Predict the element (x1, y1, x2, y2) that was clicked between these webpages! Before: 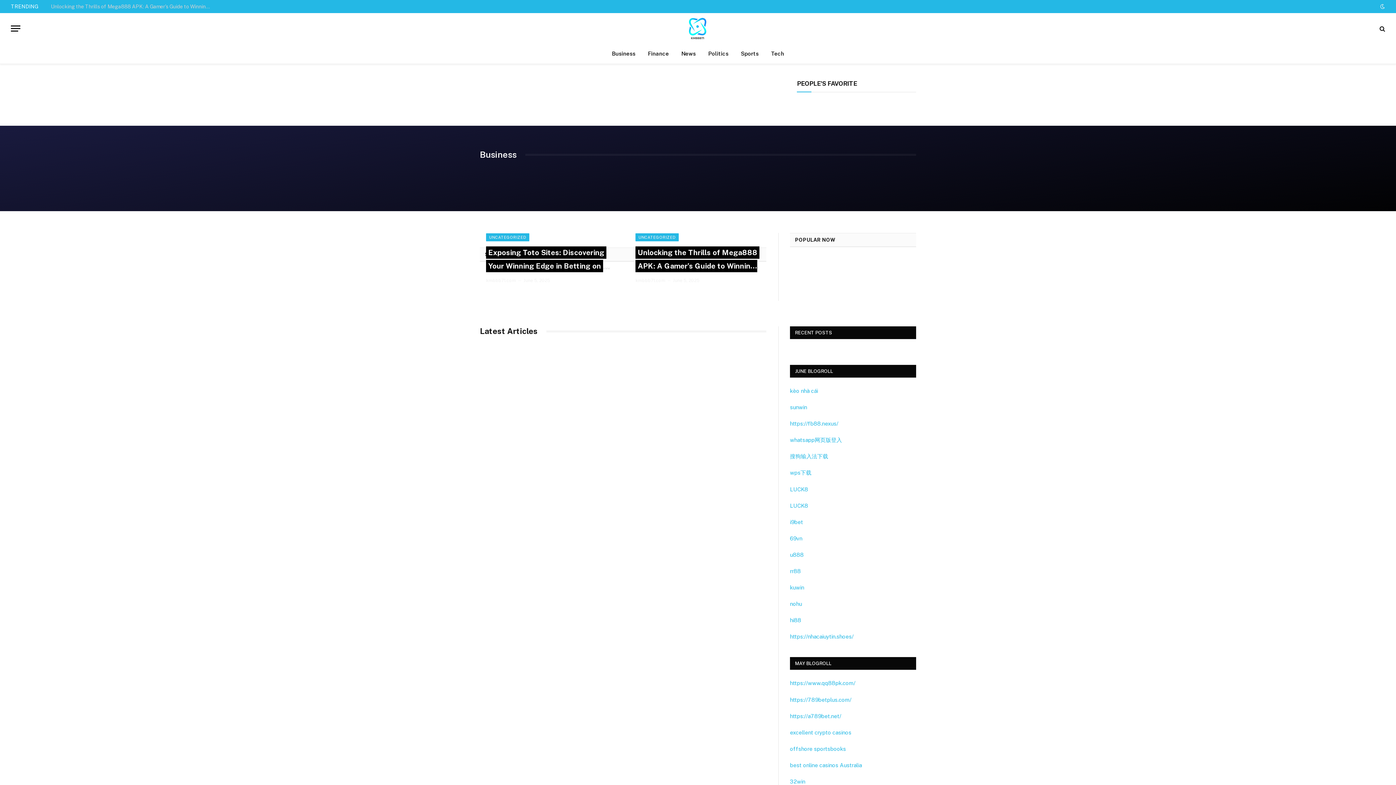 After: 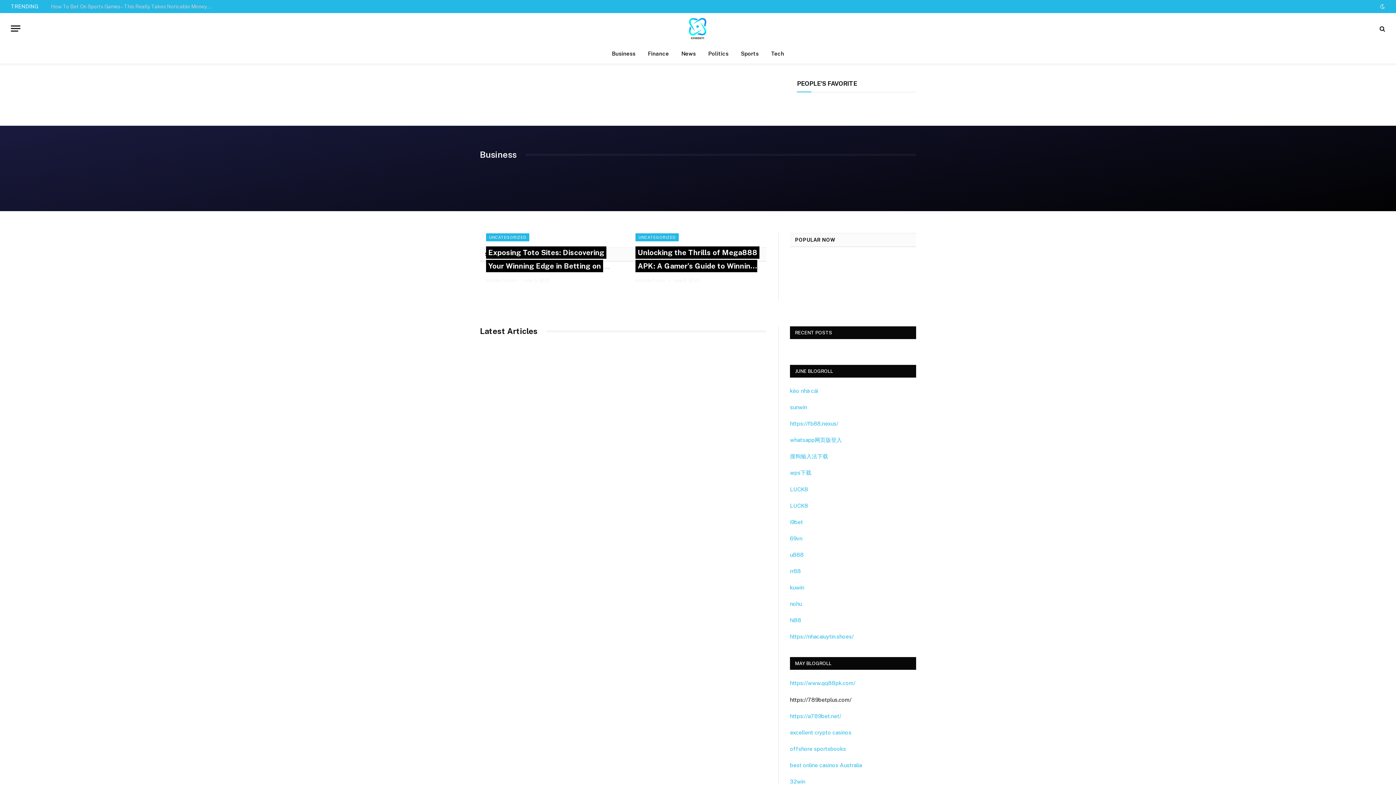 Action: bbox: (790, 696, 851, 703) label: https://789betplus.com/